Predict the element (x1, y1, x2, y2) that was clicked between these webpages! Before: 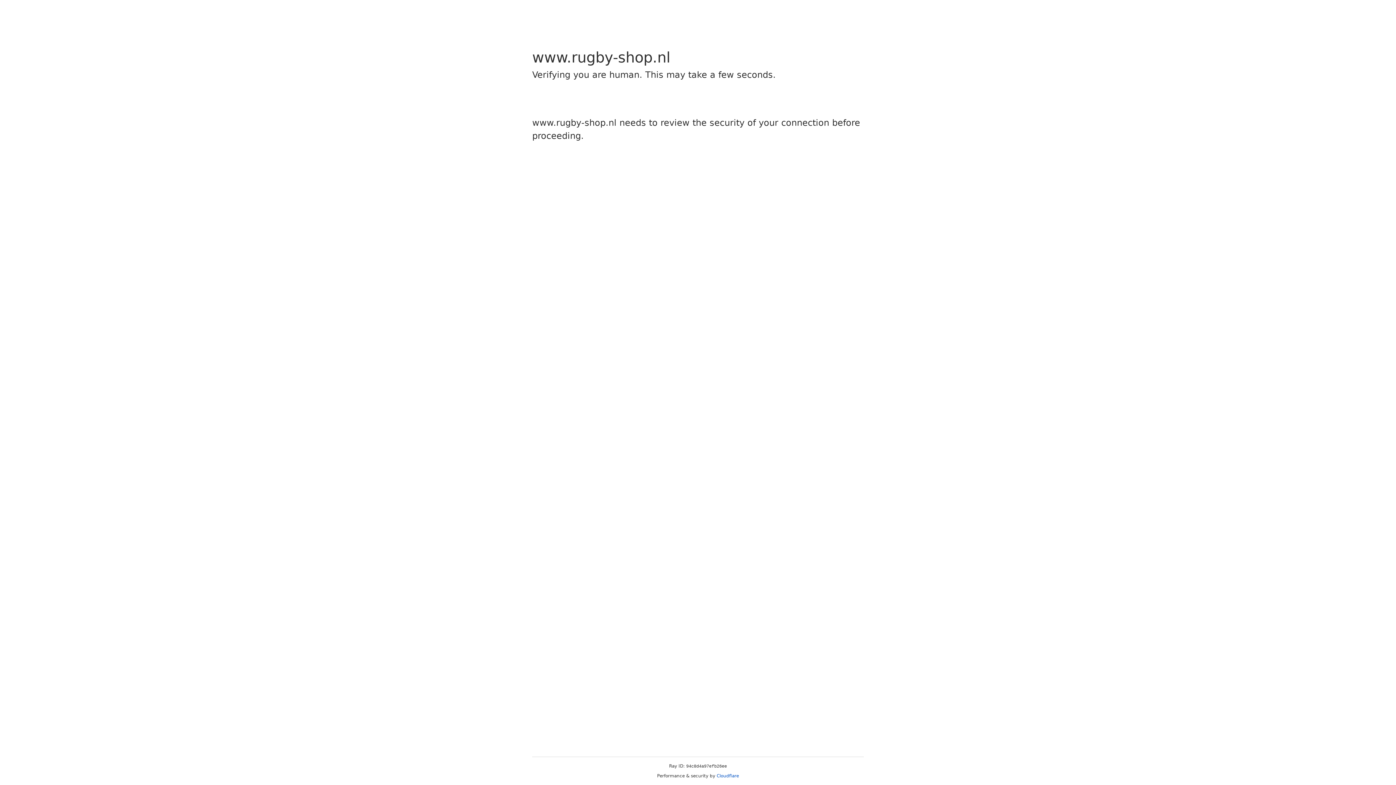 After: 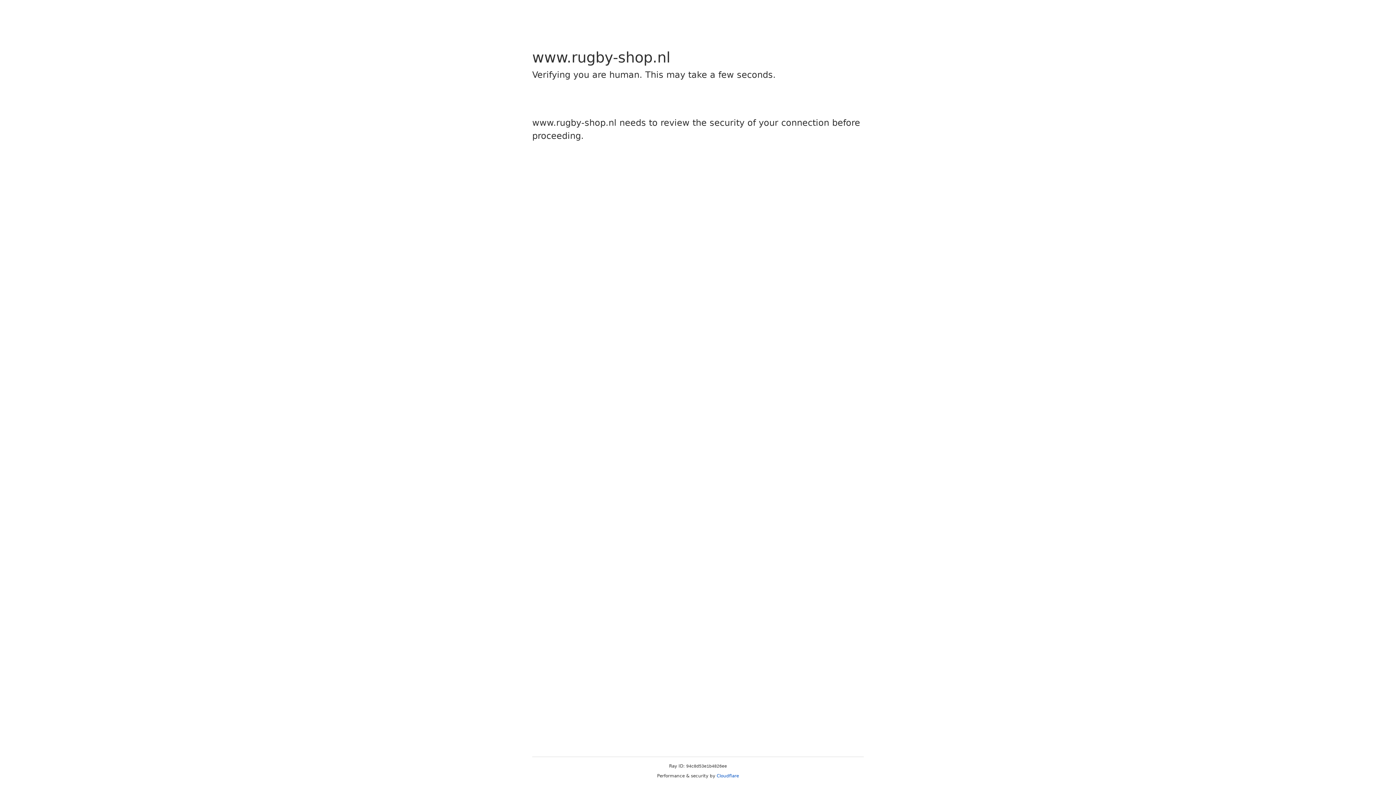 Action: label: Cloudflare bbox: (716, 773, 739, 778)